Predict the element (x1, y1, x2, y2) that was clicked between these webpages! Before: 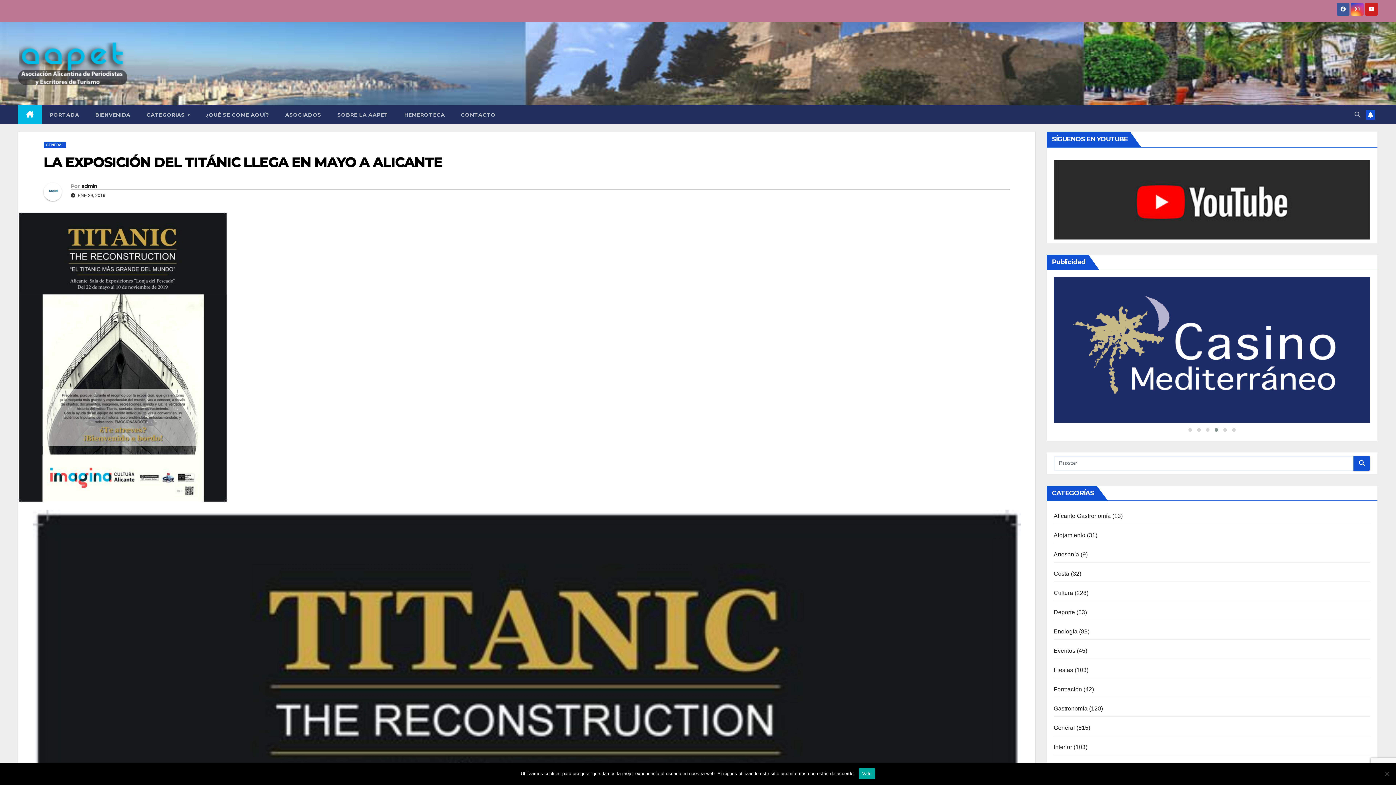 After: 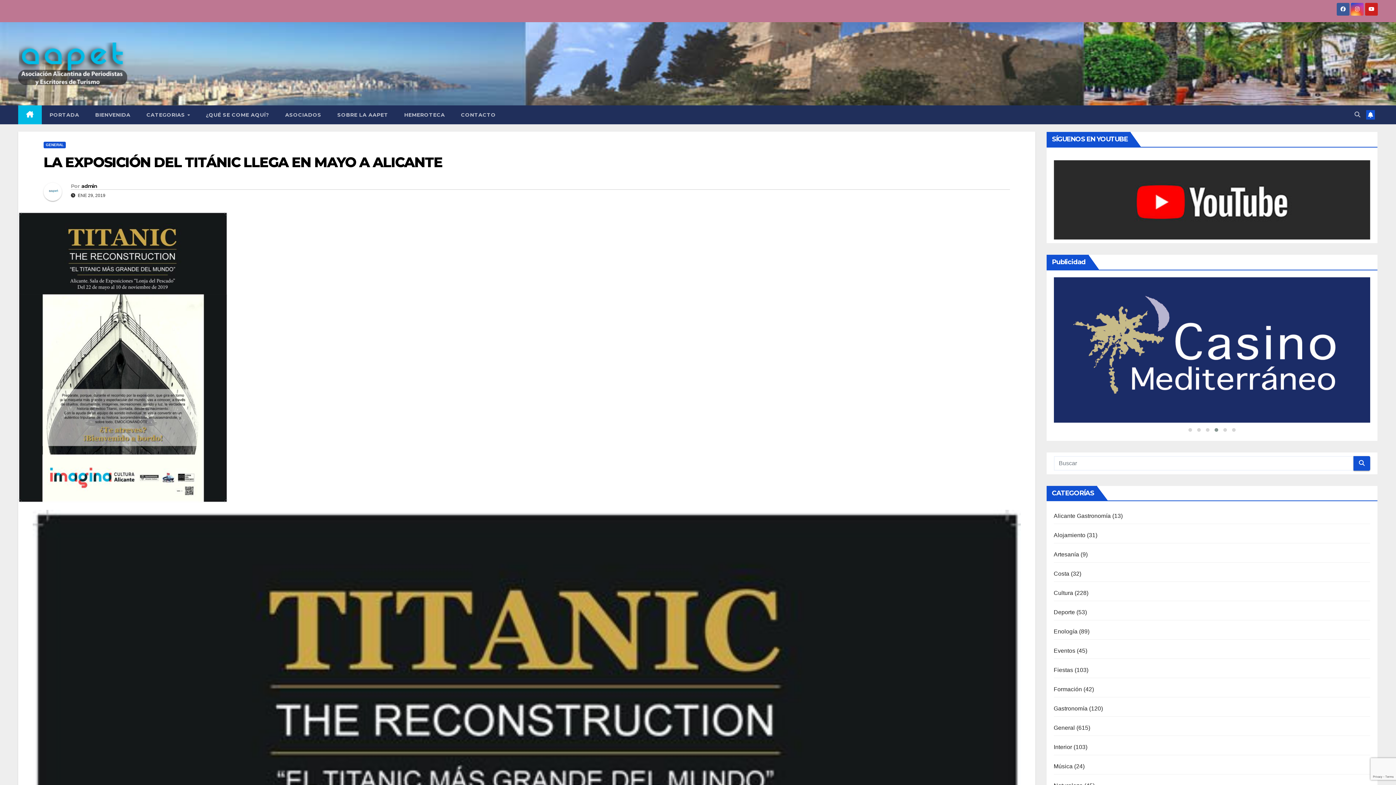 Action: label: Vale bbox: (858, 768, 875, 779)